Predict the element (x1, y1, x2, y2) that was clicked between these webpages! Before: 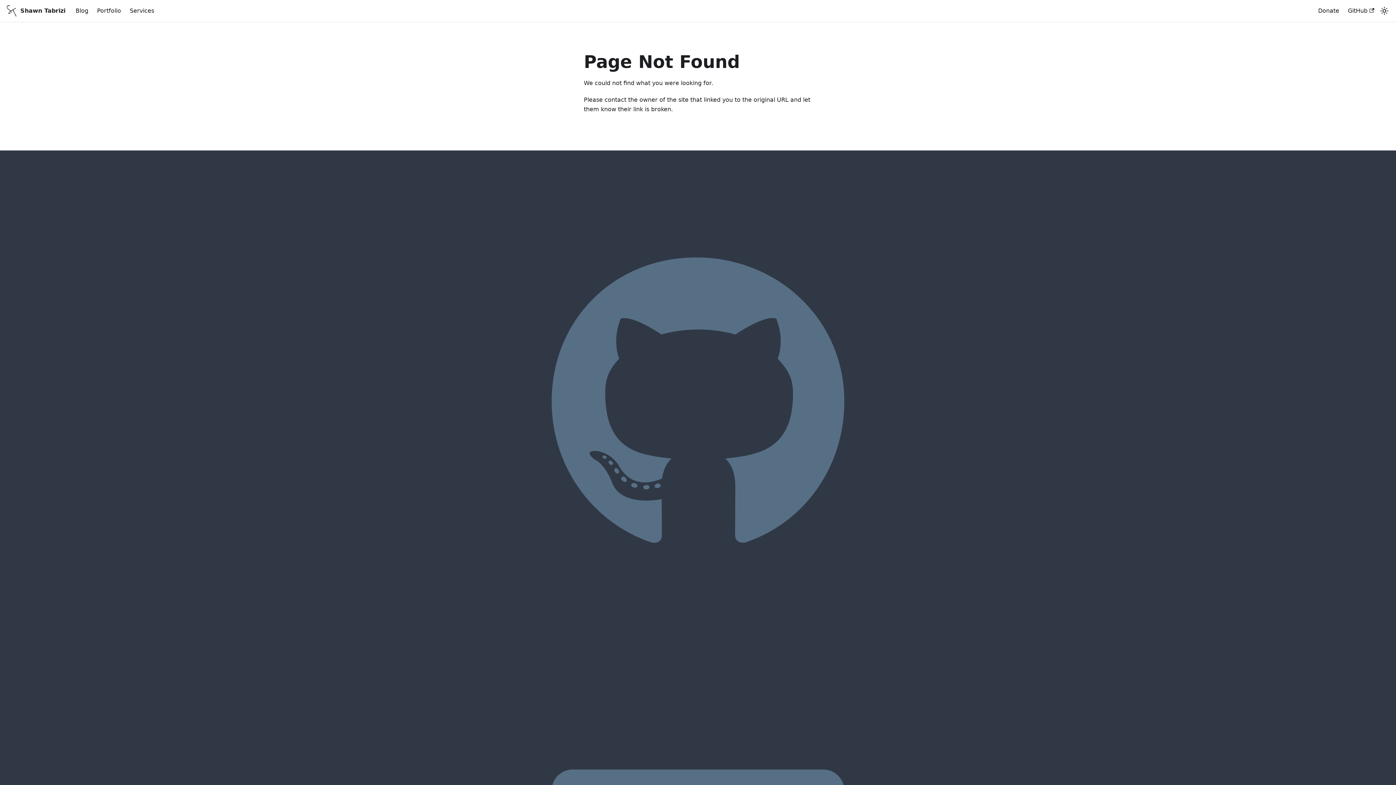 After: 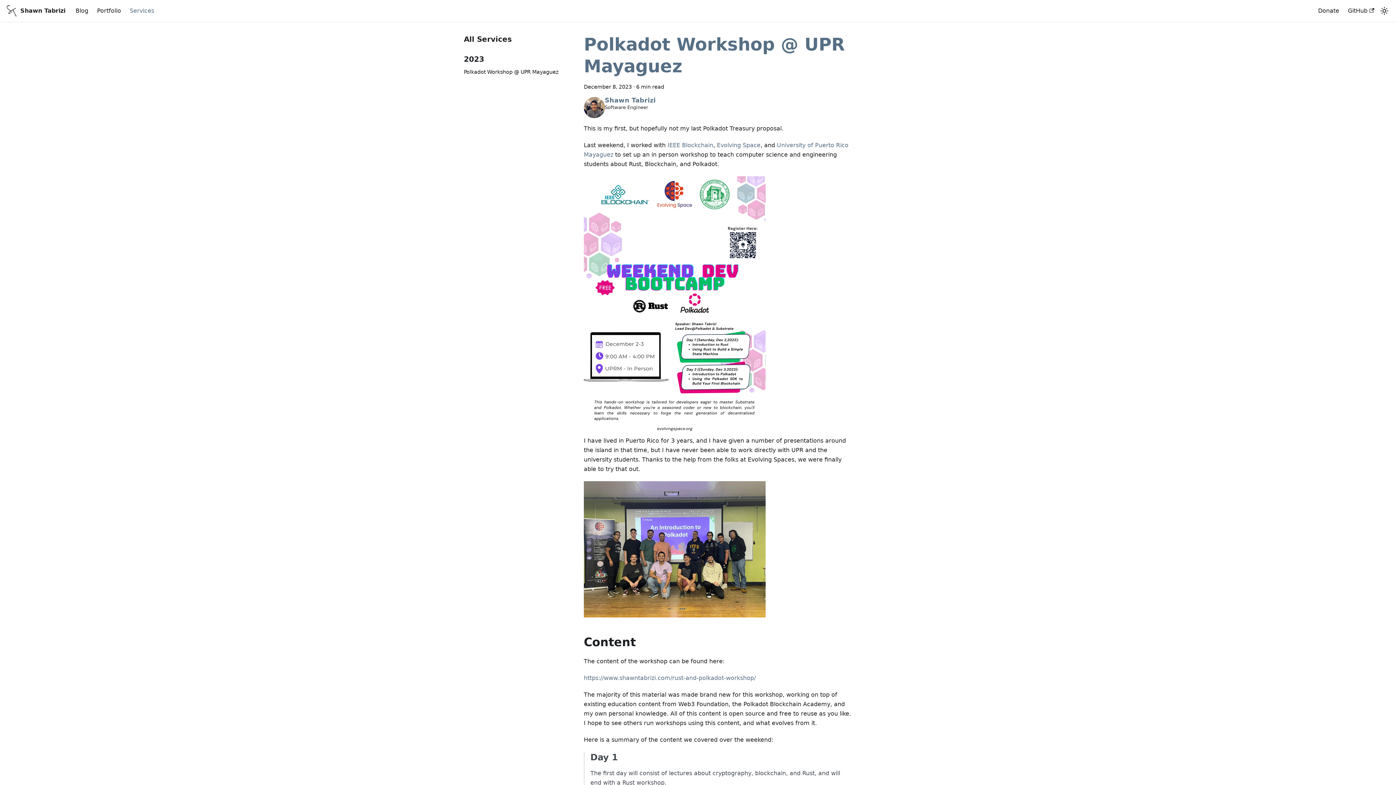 Action: bbox: (125, 4, 158, 17) label: Services